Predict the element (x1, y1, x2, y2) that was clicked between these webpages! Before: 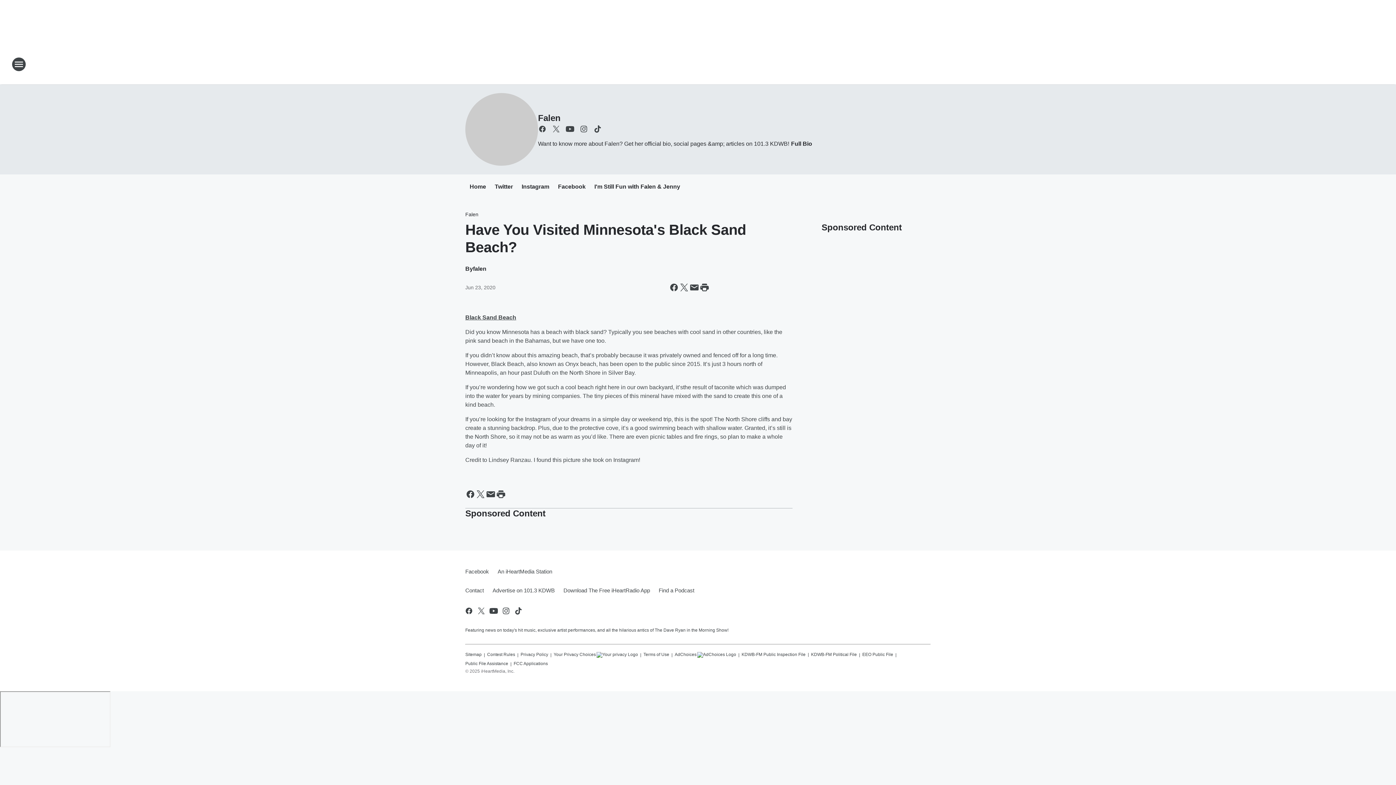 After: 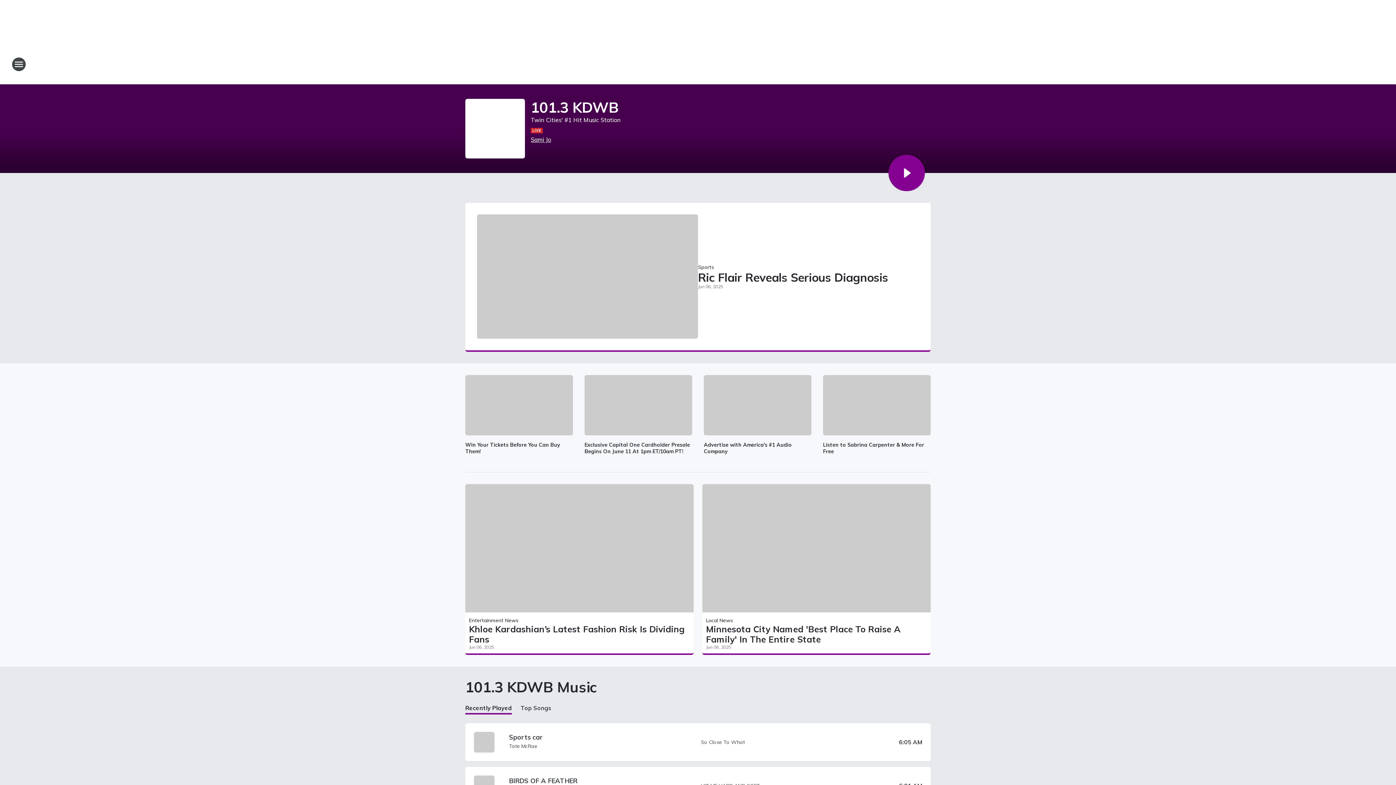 Action: label: Station Link bbox: (665, 52, 730, 76)